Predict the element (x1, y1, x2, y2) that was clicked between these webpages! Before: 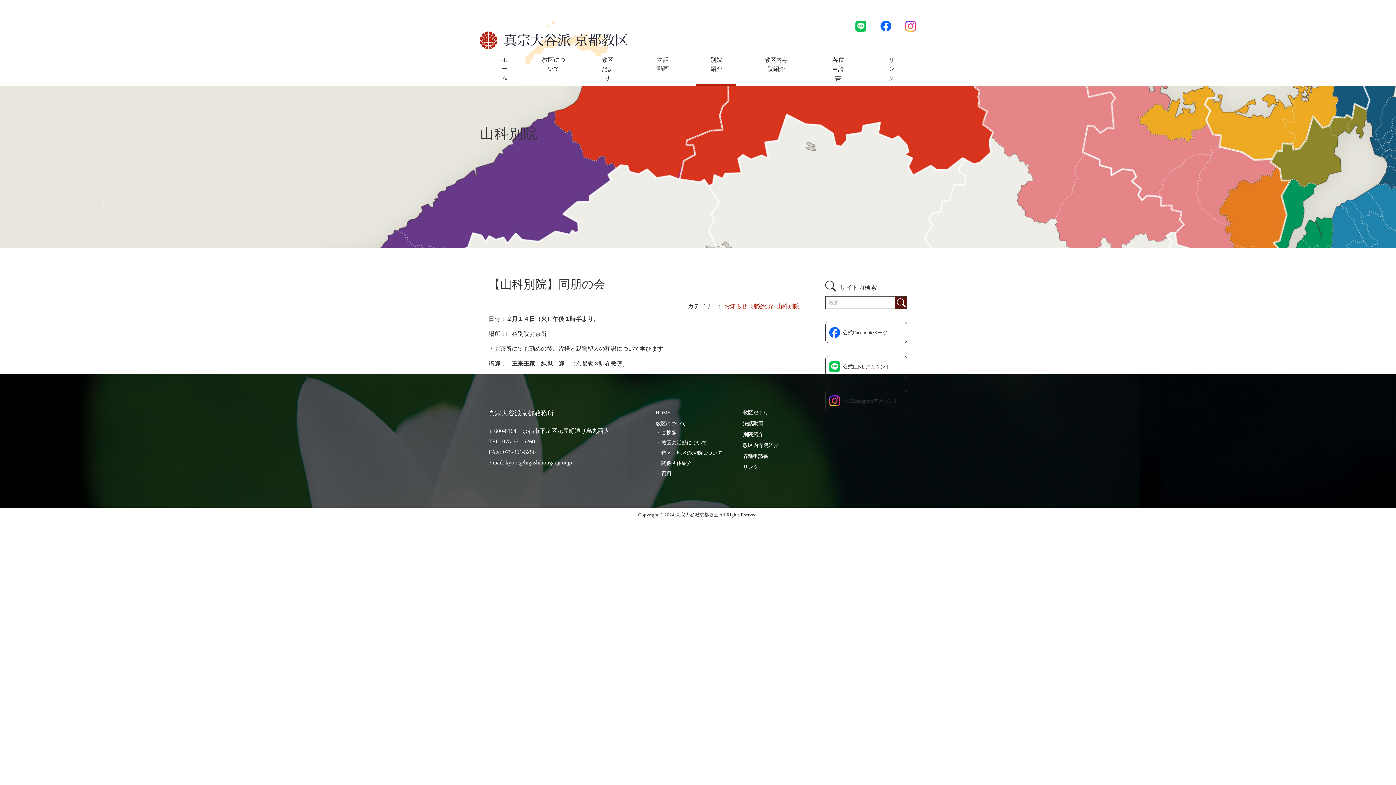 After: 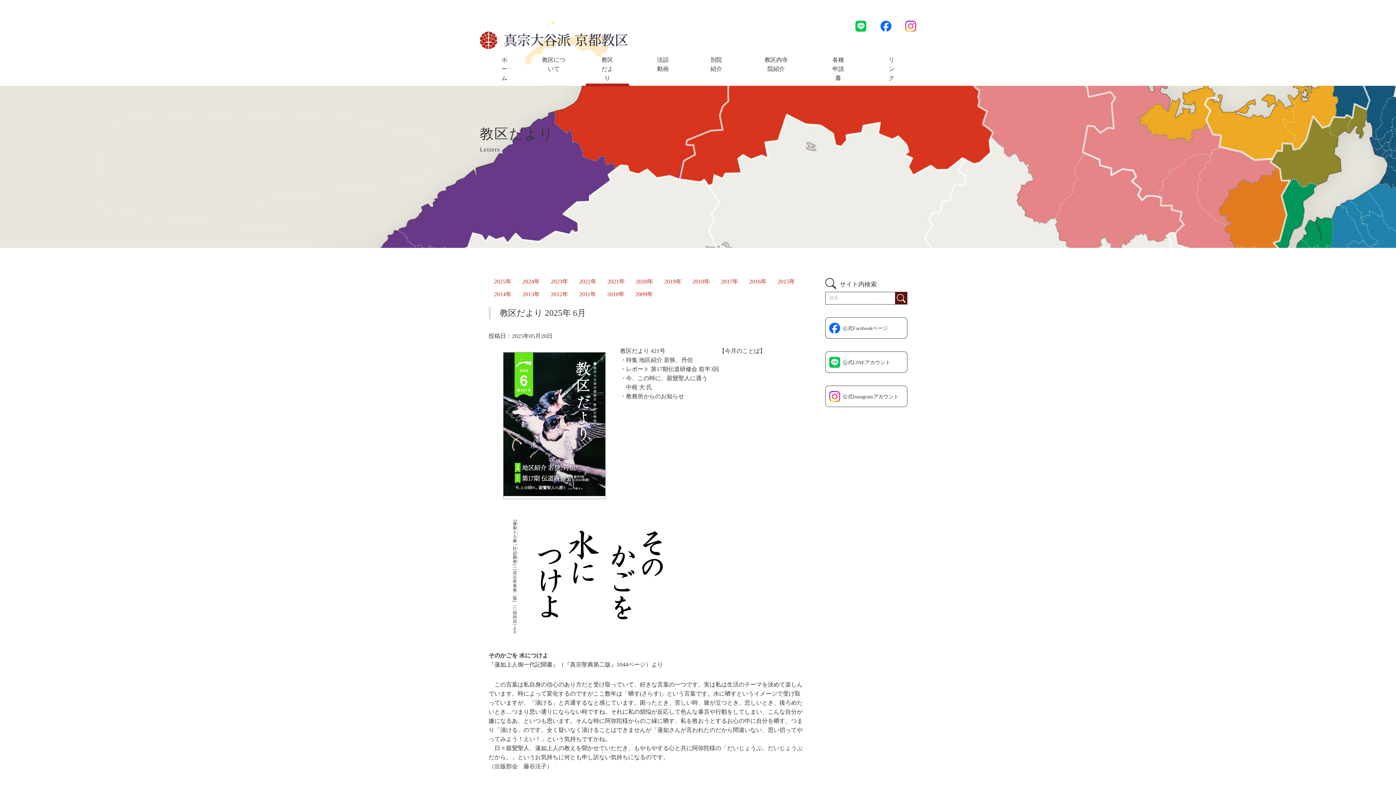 Action: label: 教区だより bbox: (743, 410, 768, 415)